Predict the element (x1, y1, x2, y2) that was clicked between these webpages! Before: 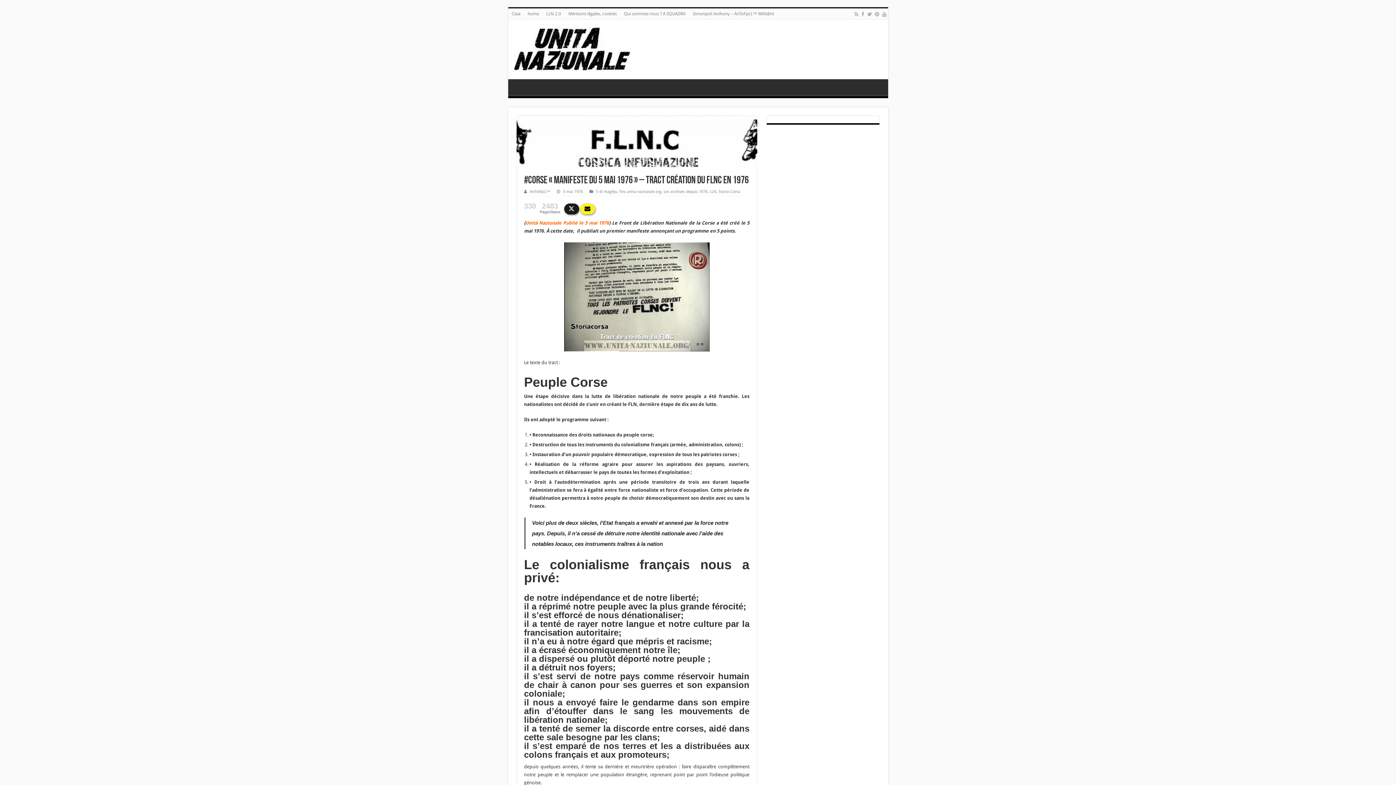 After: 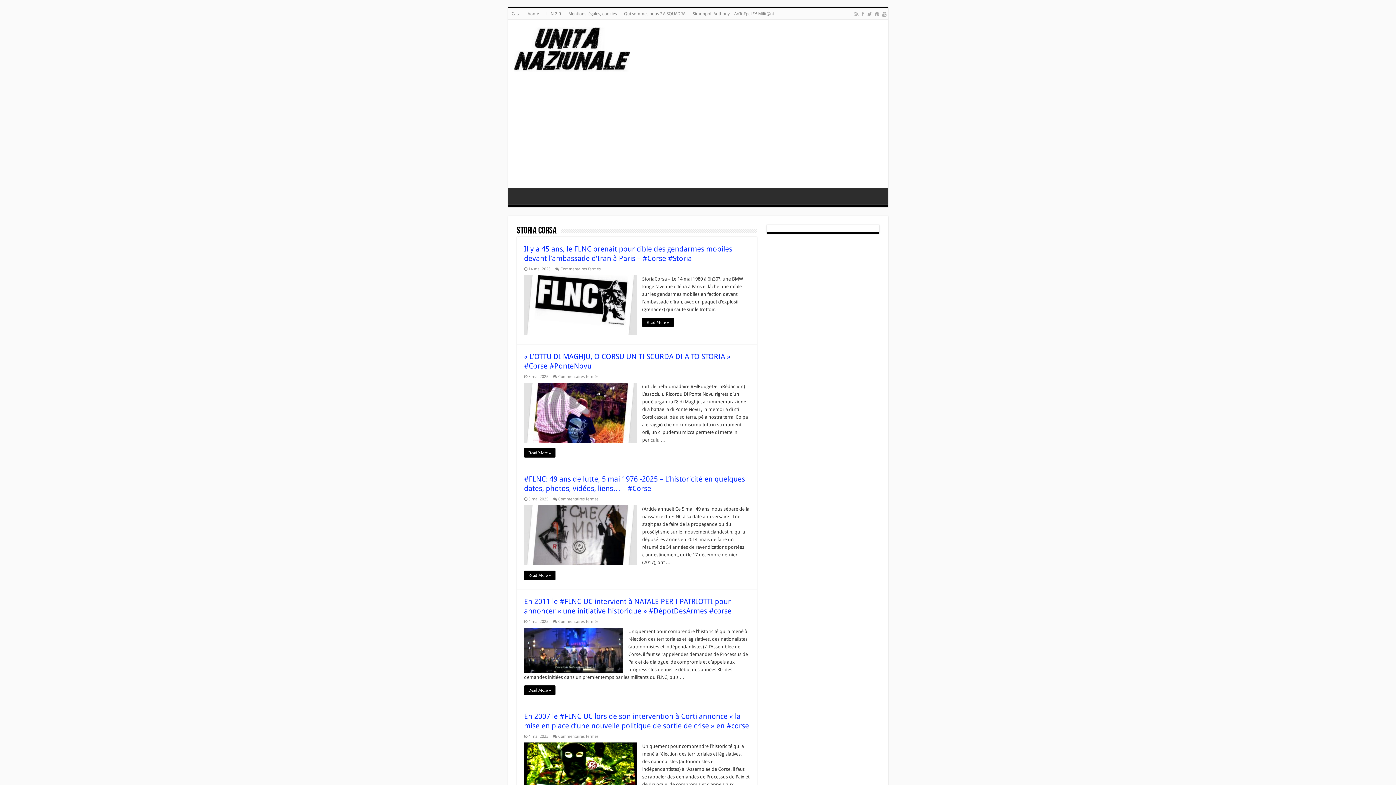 Action: label: Storia Corsa bbox: (718, 189, 740, 194)